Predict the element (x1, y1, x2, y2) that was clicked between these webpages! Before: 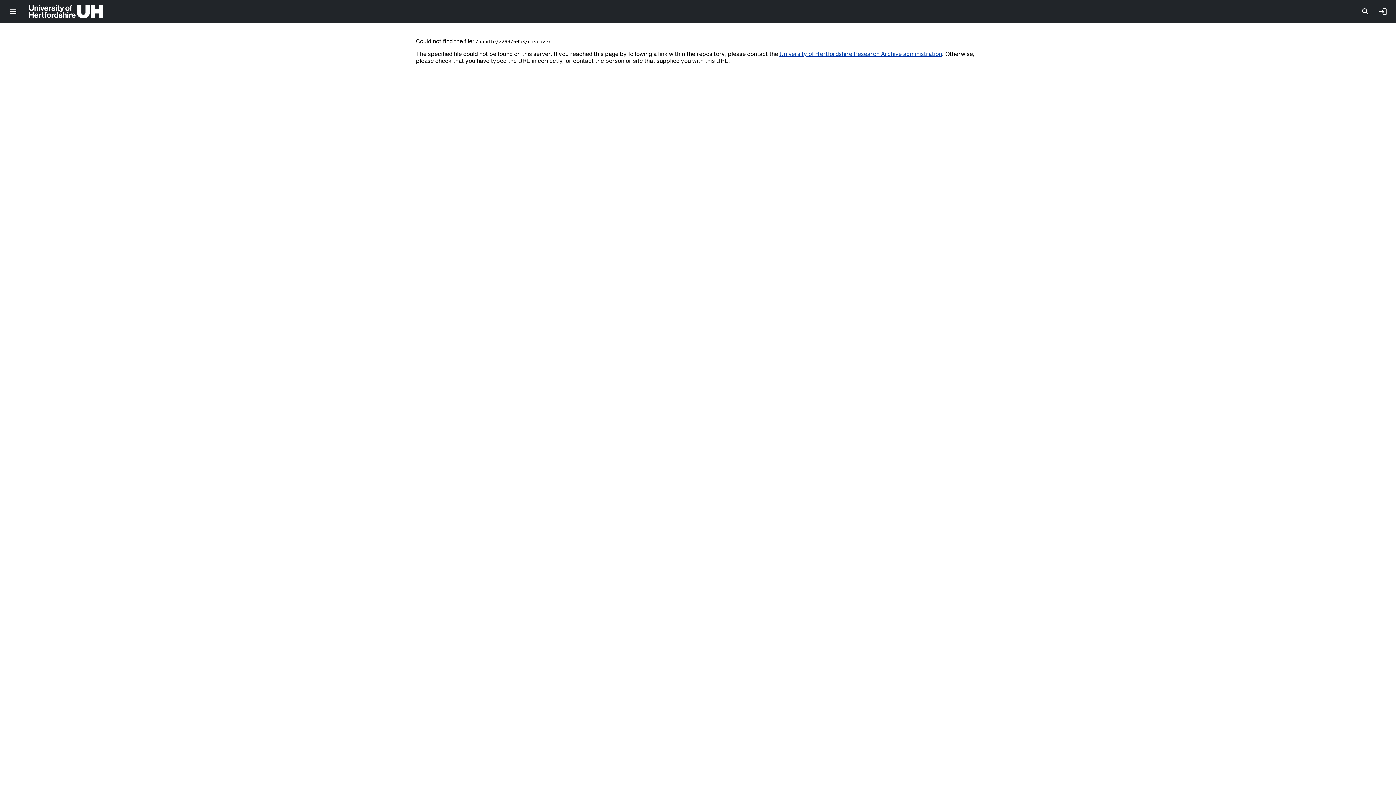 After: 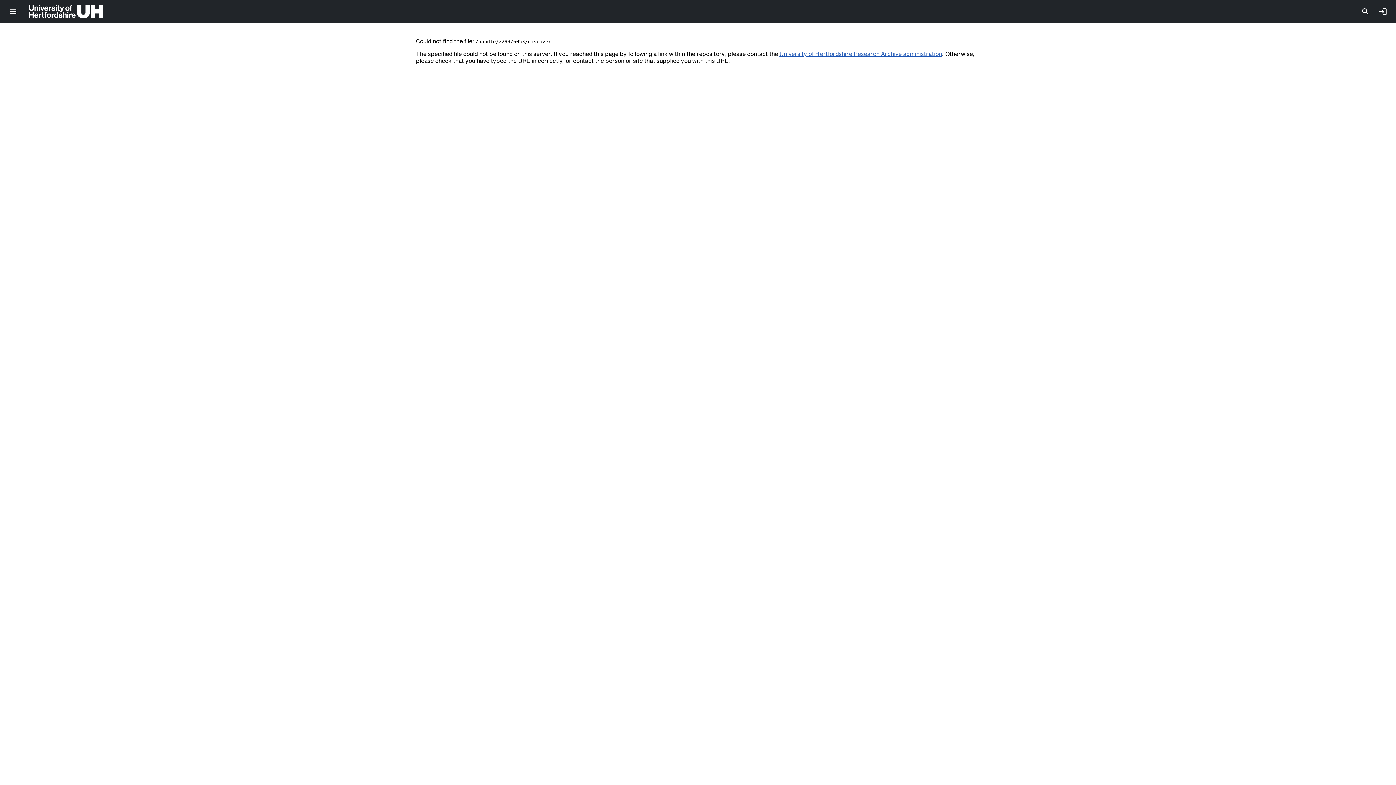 Action: bbox: (779, 50, 942, 56) label: University of Hertfordshire Research Archive administration